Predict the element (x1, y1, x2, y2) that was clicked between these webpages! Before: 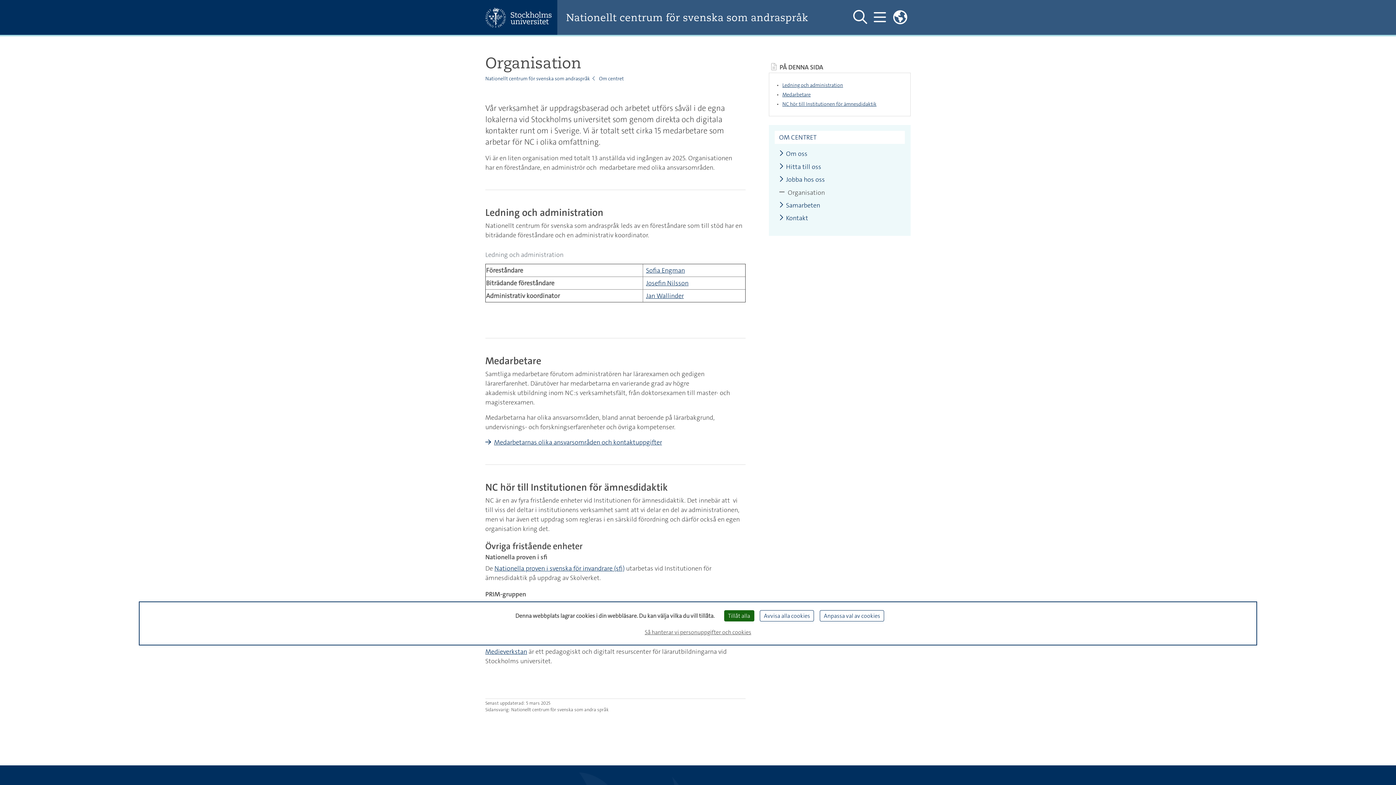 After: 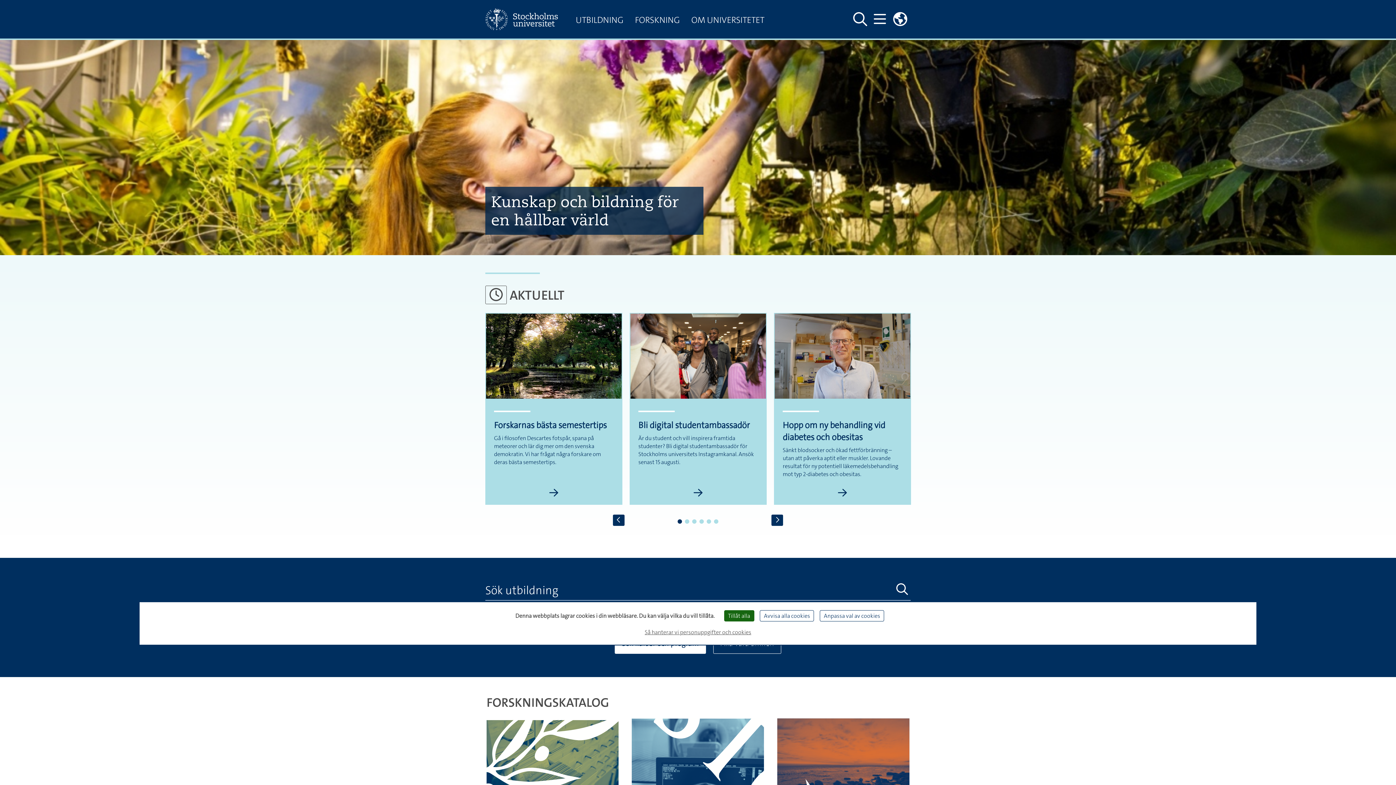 Action: bbox: (485, 7, 557, 27)